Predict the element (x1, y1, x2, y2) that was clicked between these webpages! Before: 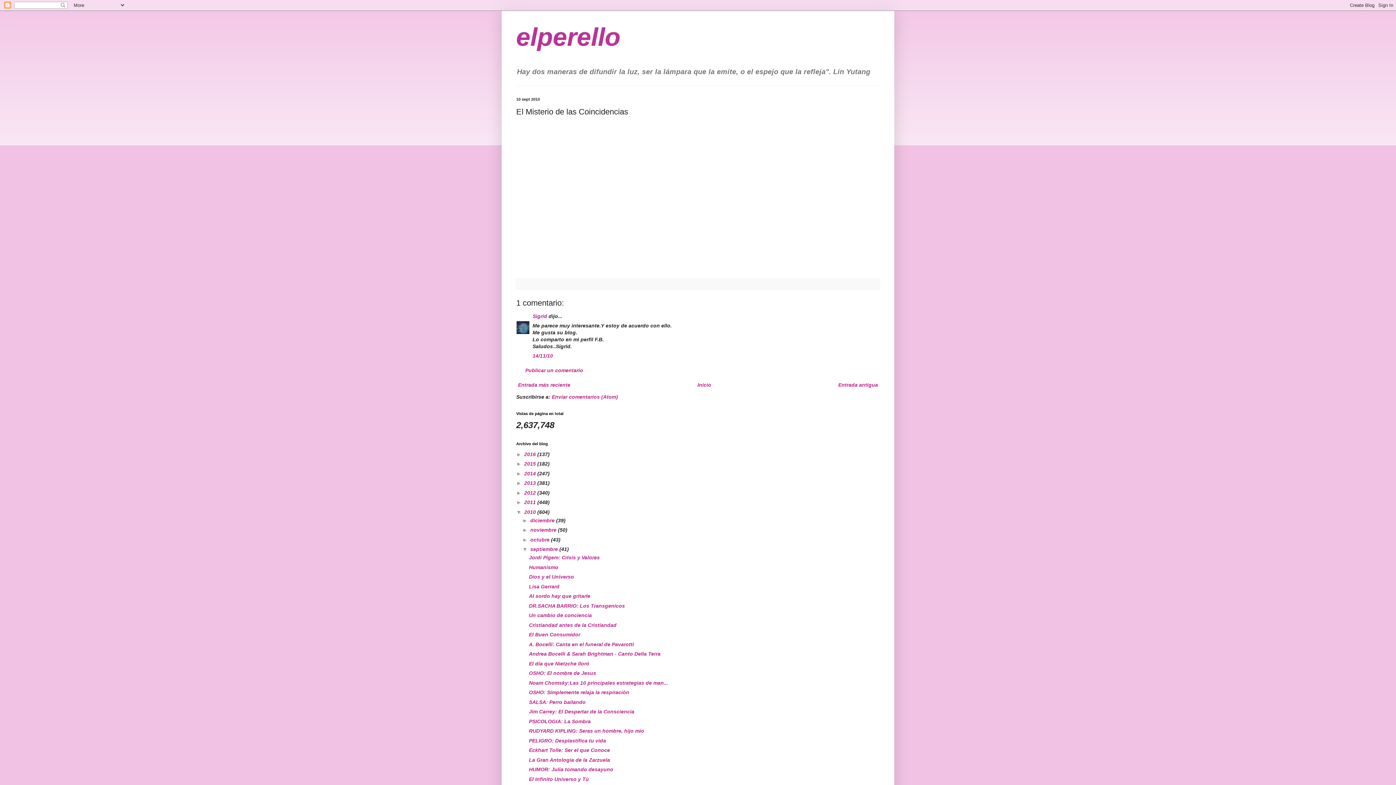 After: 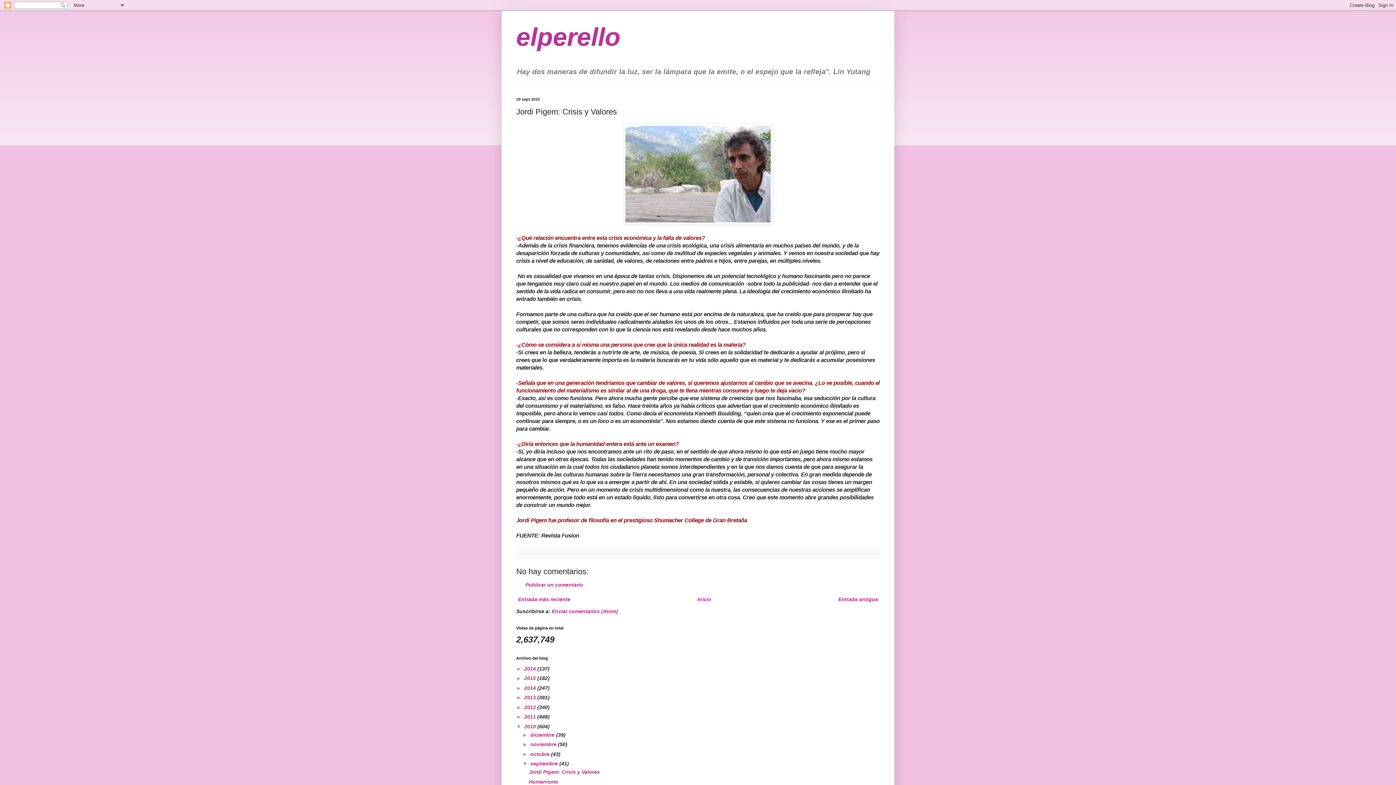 Action: label: Jordi Pigem: Crisis y Valores bbox: (529, 554, 599, 560)